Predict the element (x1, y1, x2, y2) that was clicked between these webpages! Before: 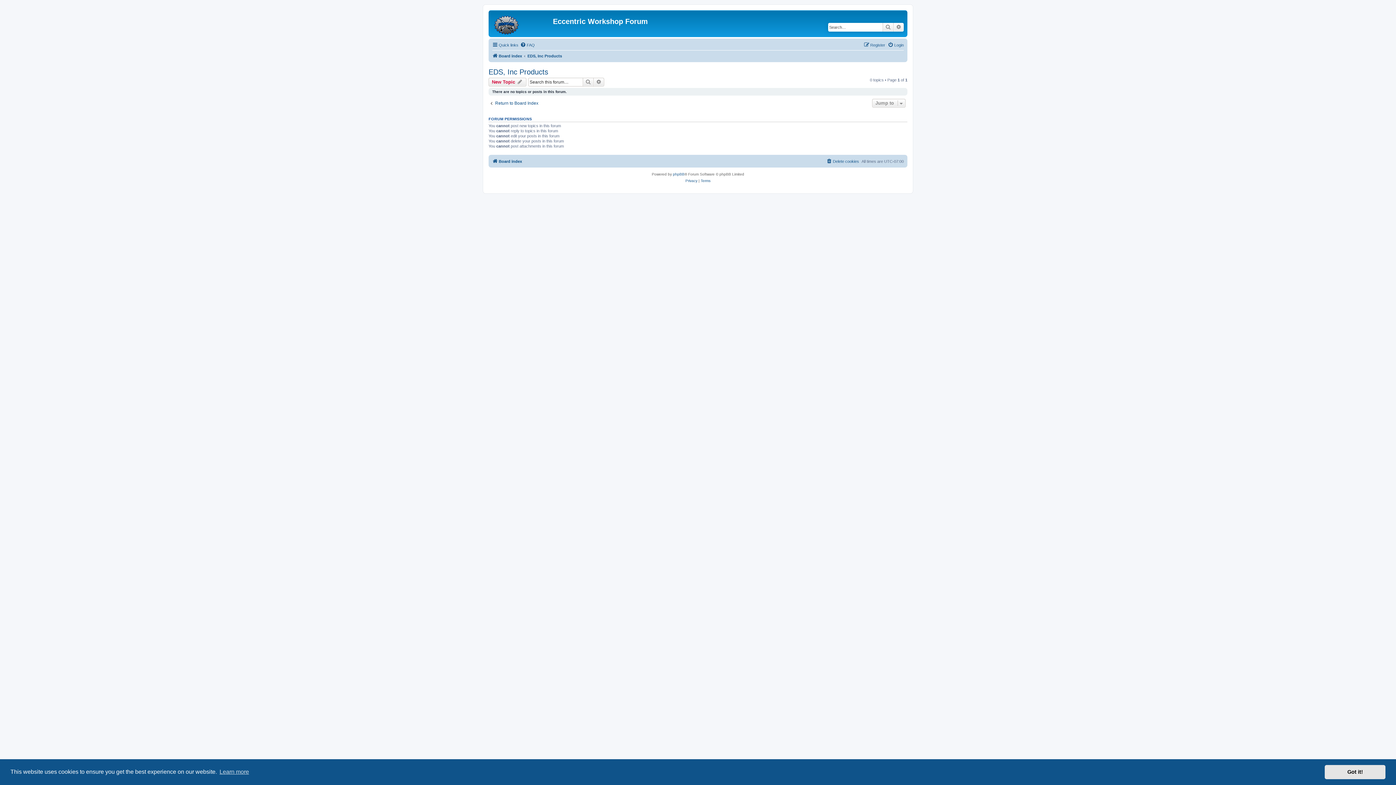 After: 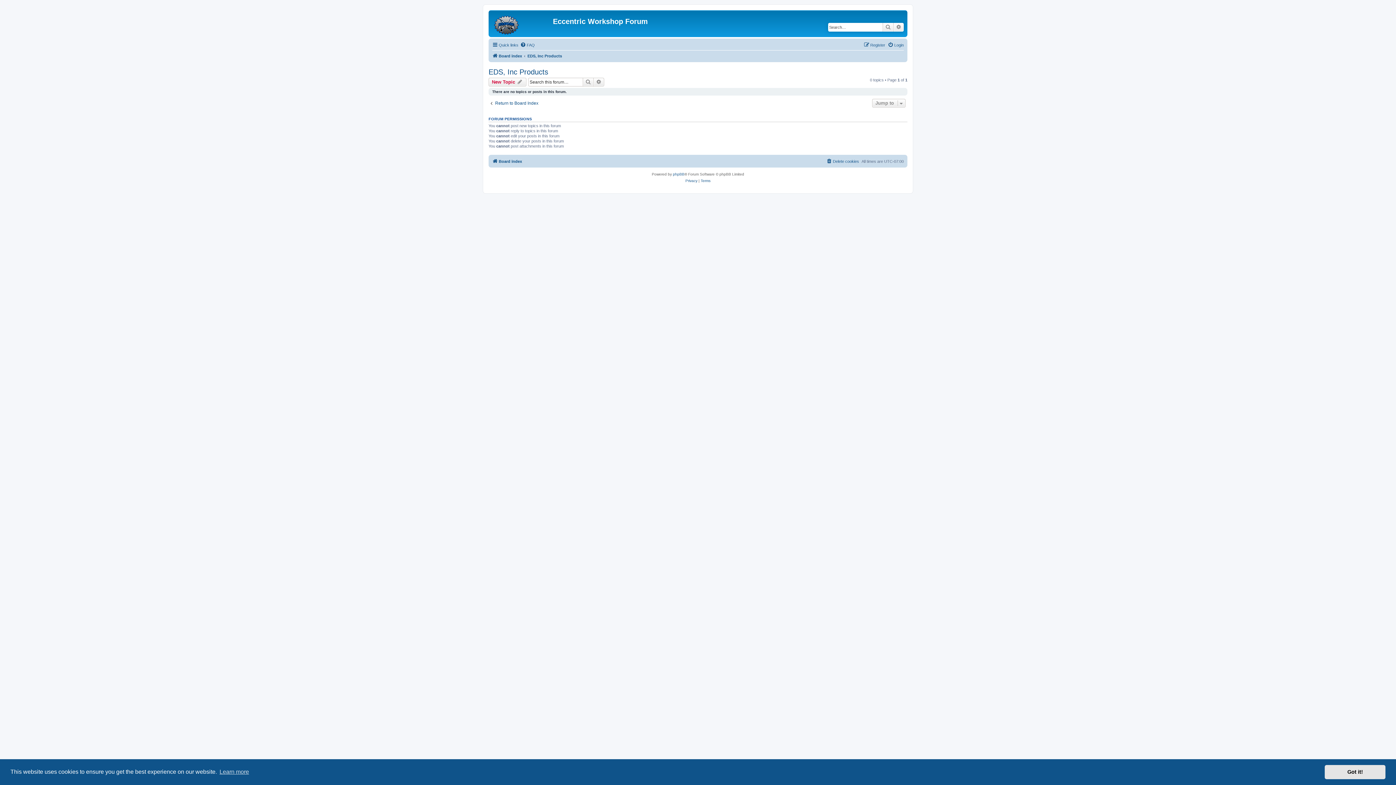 Action: label: EDS, Inc Products bbox: (488, 68, 548, 76)